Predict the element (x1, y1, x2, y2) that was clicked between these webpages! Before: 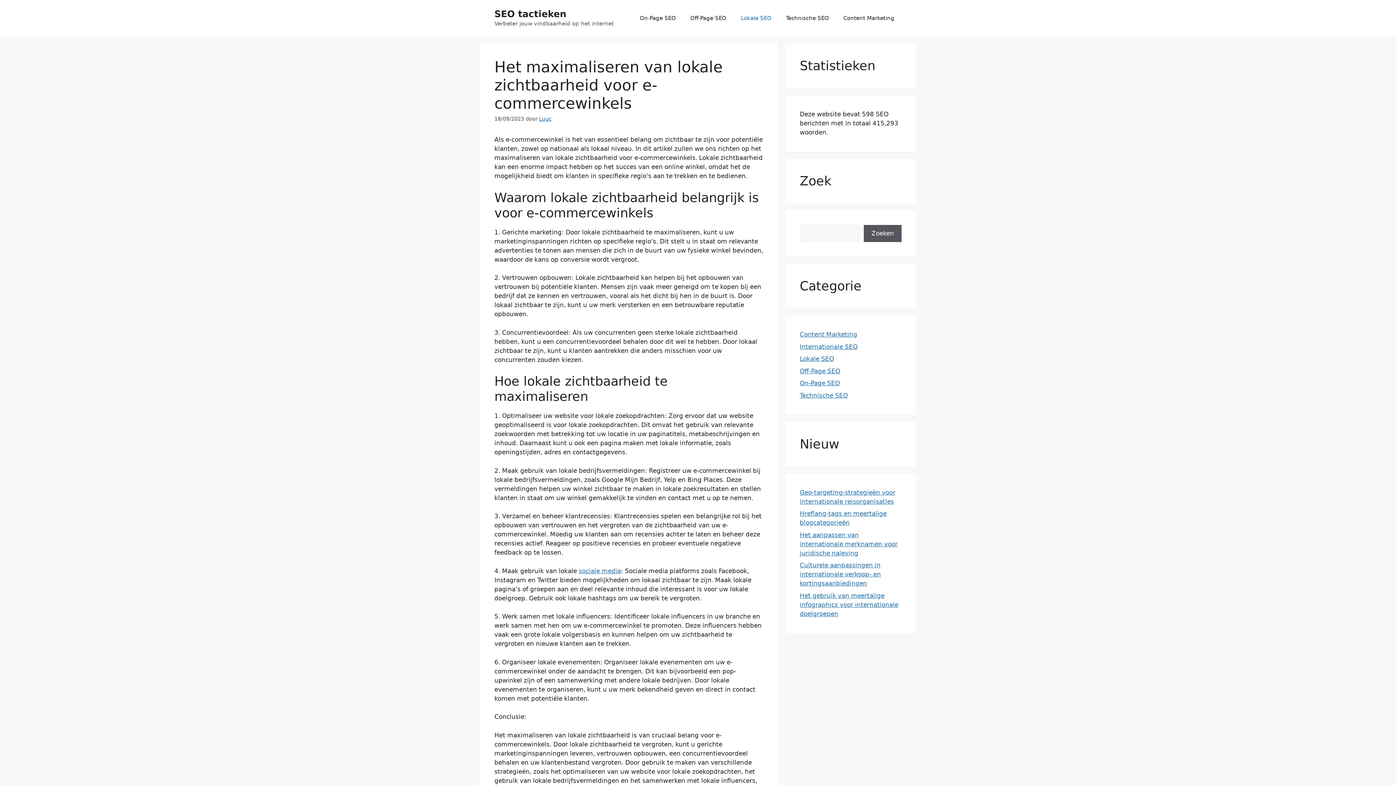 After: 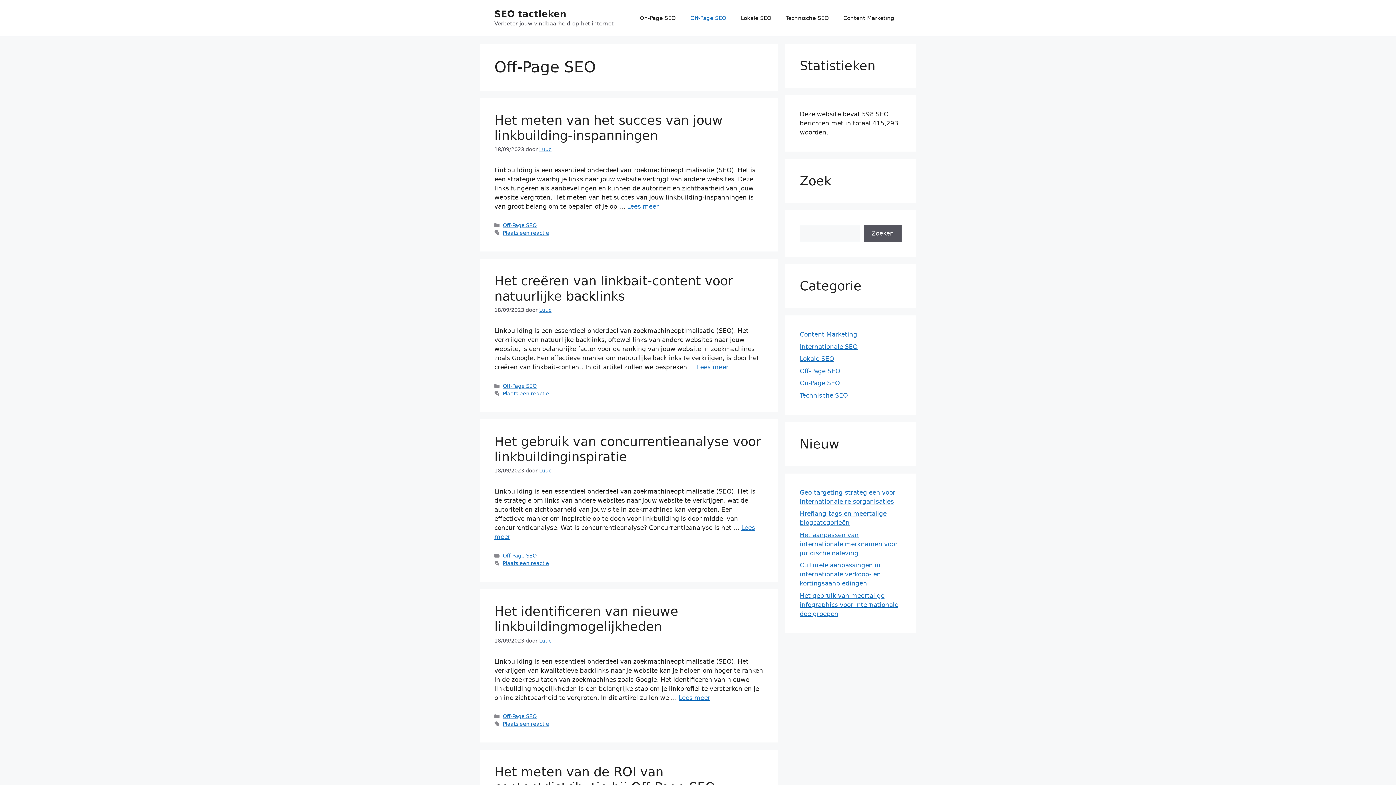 Action: bbox: (800, 367, 840, 374) label: Off-Page SEO